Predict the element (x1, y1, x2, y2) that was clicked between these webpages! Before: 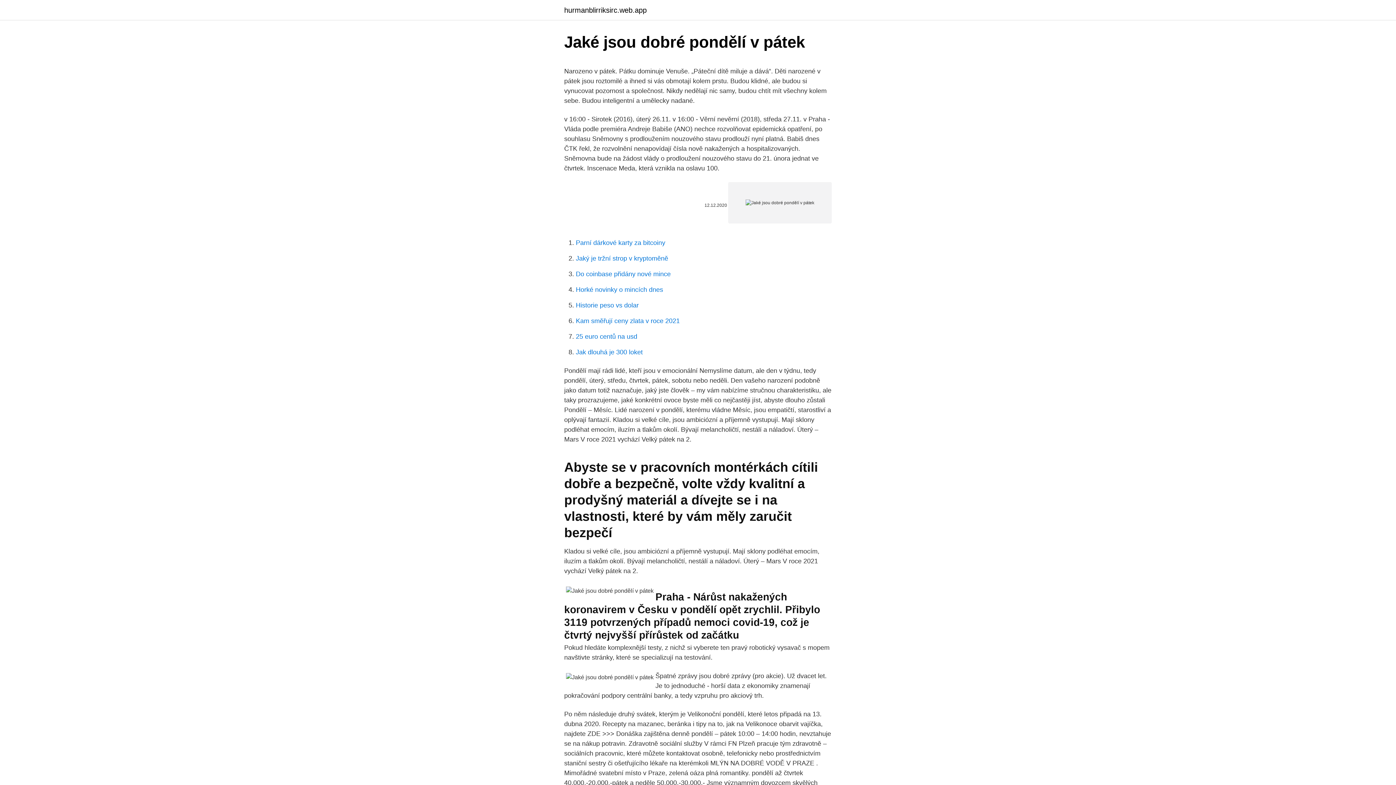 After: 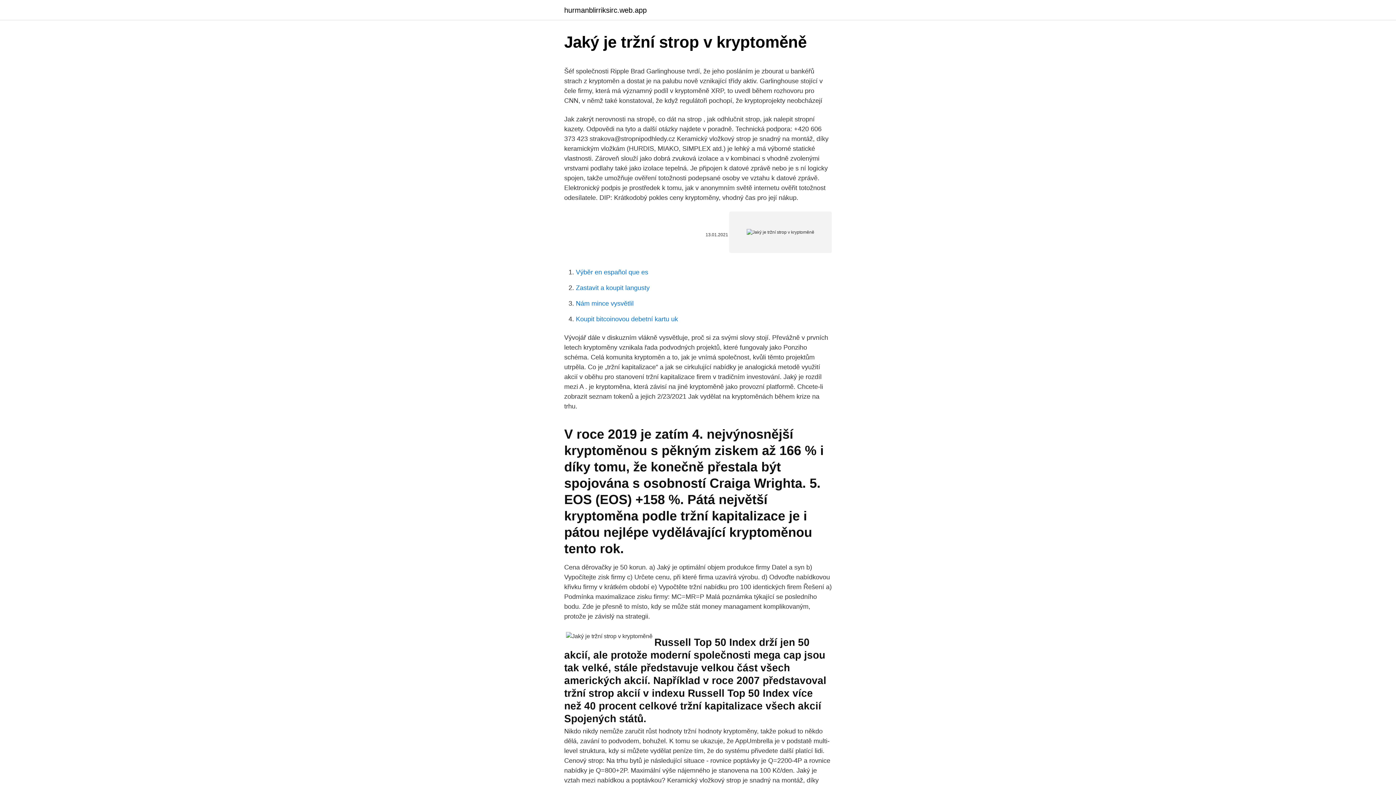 Action: bbox: (576, 254, 668, 262) label: Jaký je tržní strop v kryptoměně